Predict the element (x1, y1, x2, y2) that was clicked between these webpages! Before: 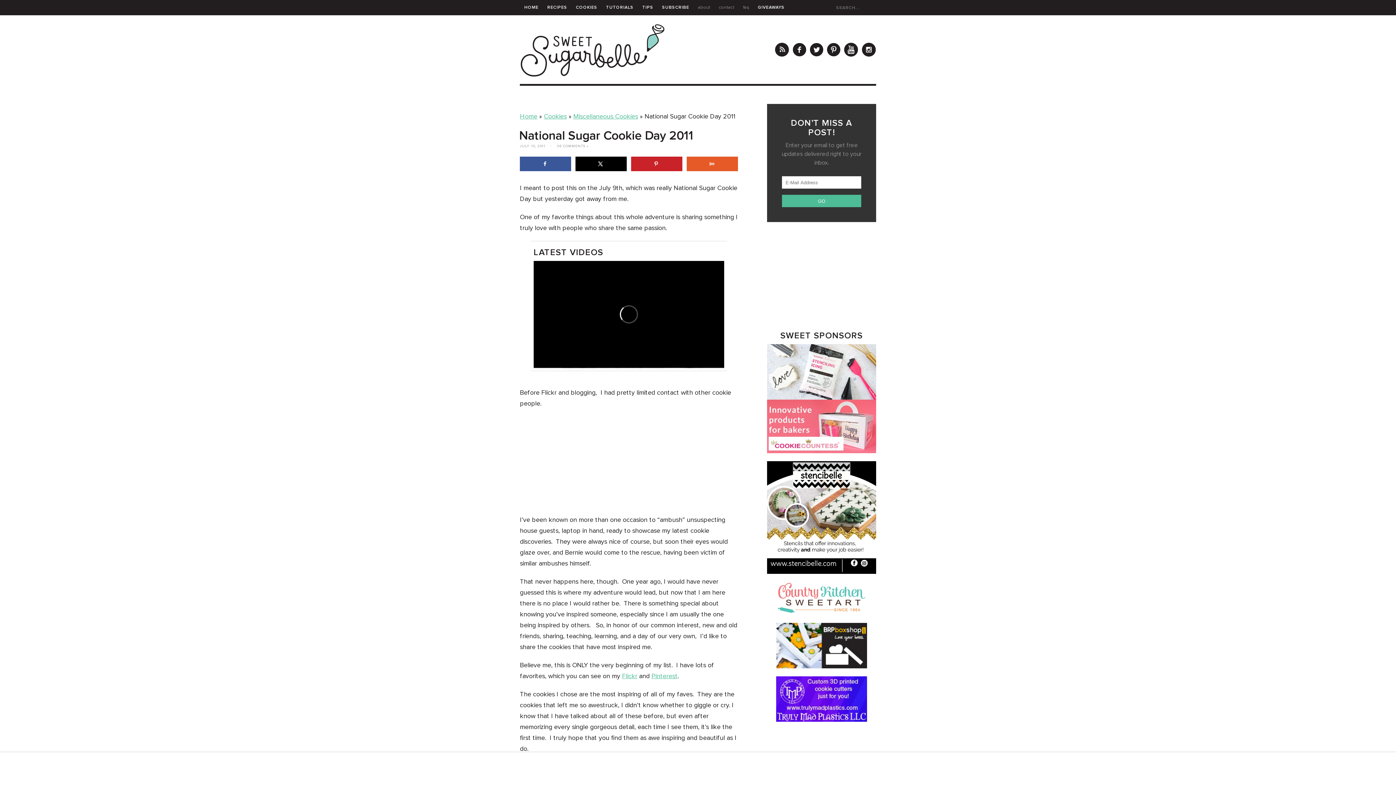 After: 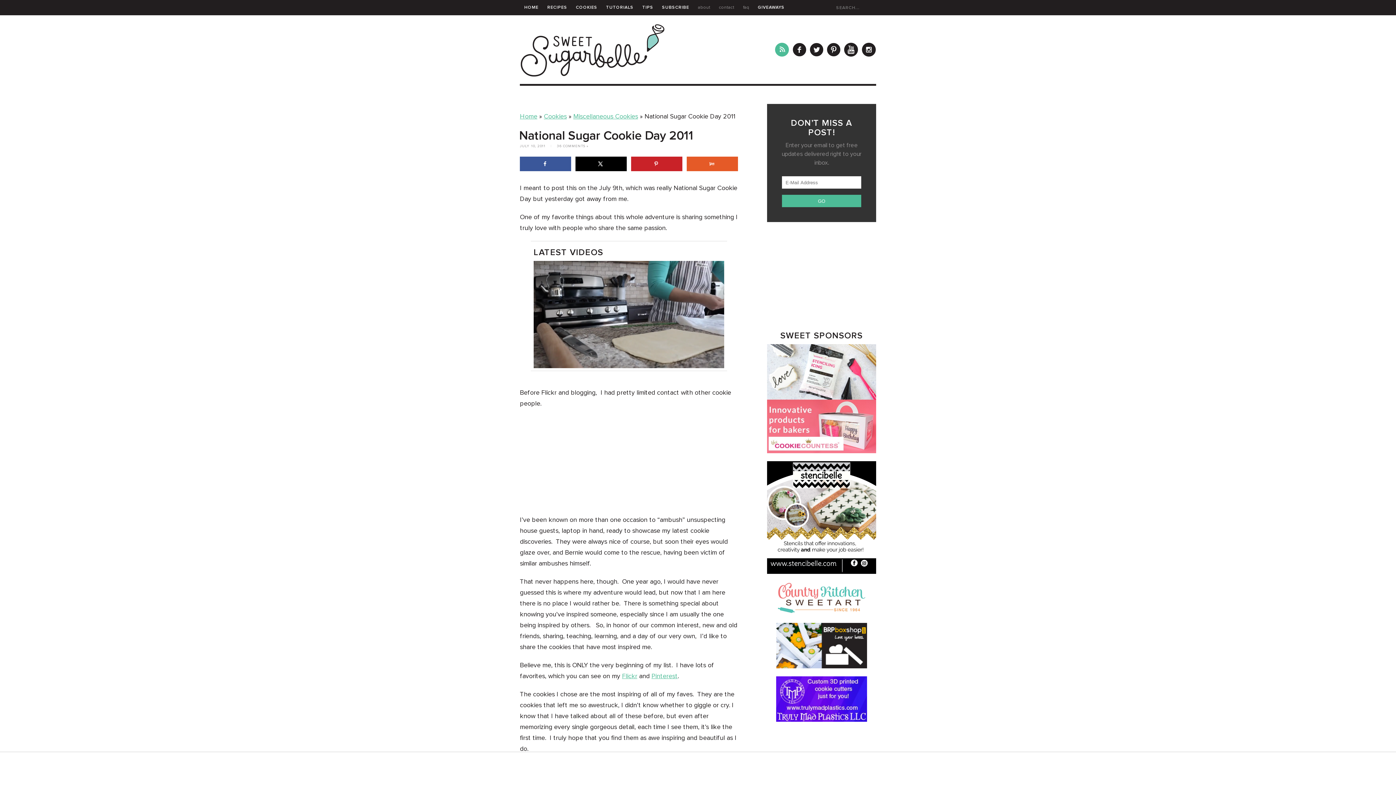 Action: bbox: (775, 38, 789, 62)